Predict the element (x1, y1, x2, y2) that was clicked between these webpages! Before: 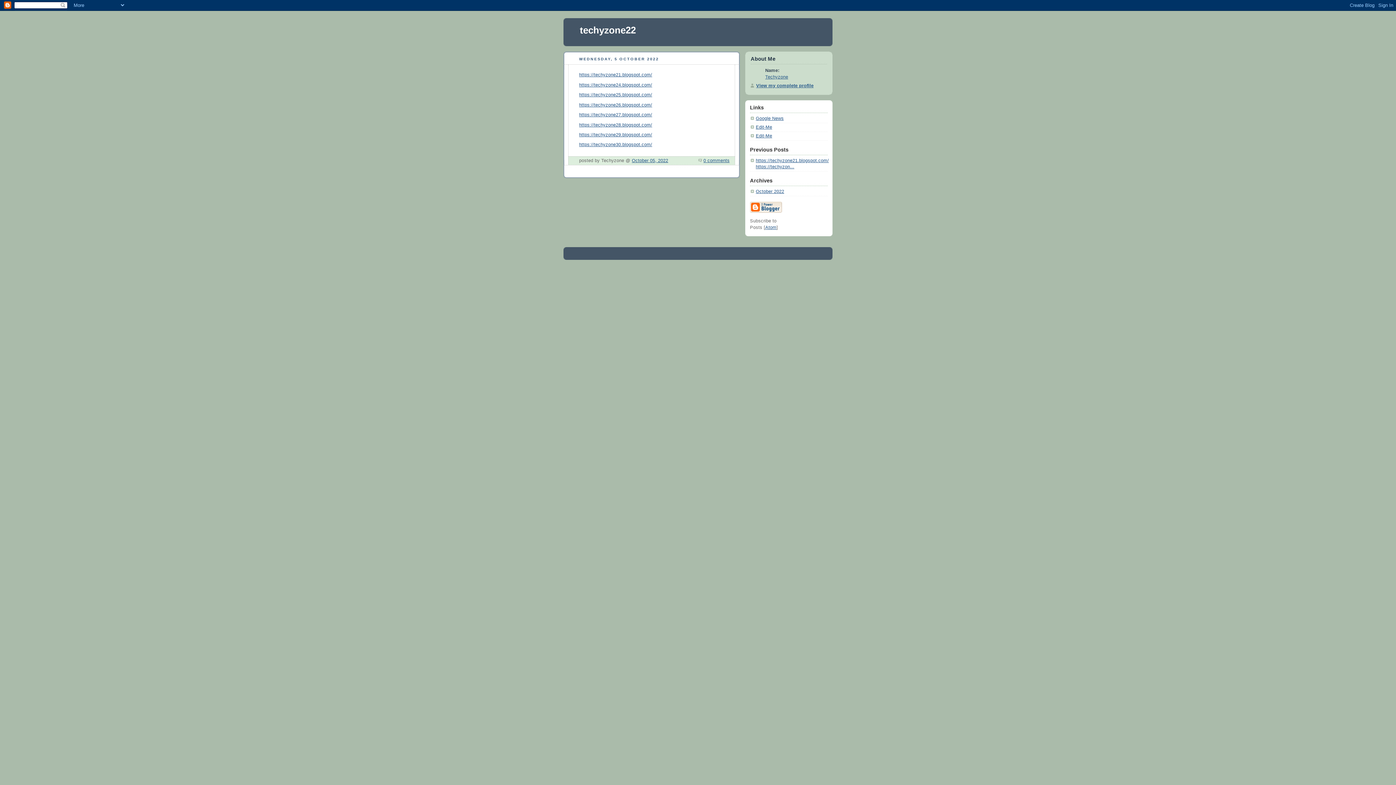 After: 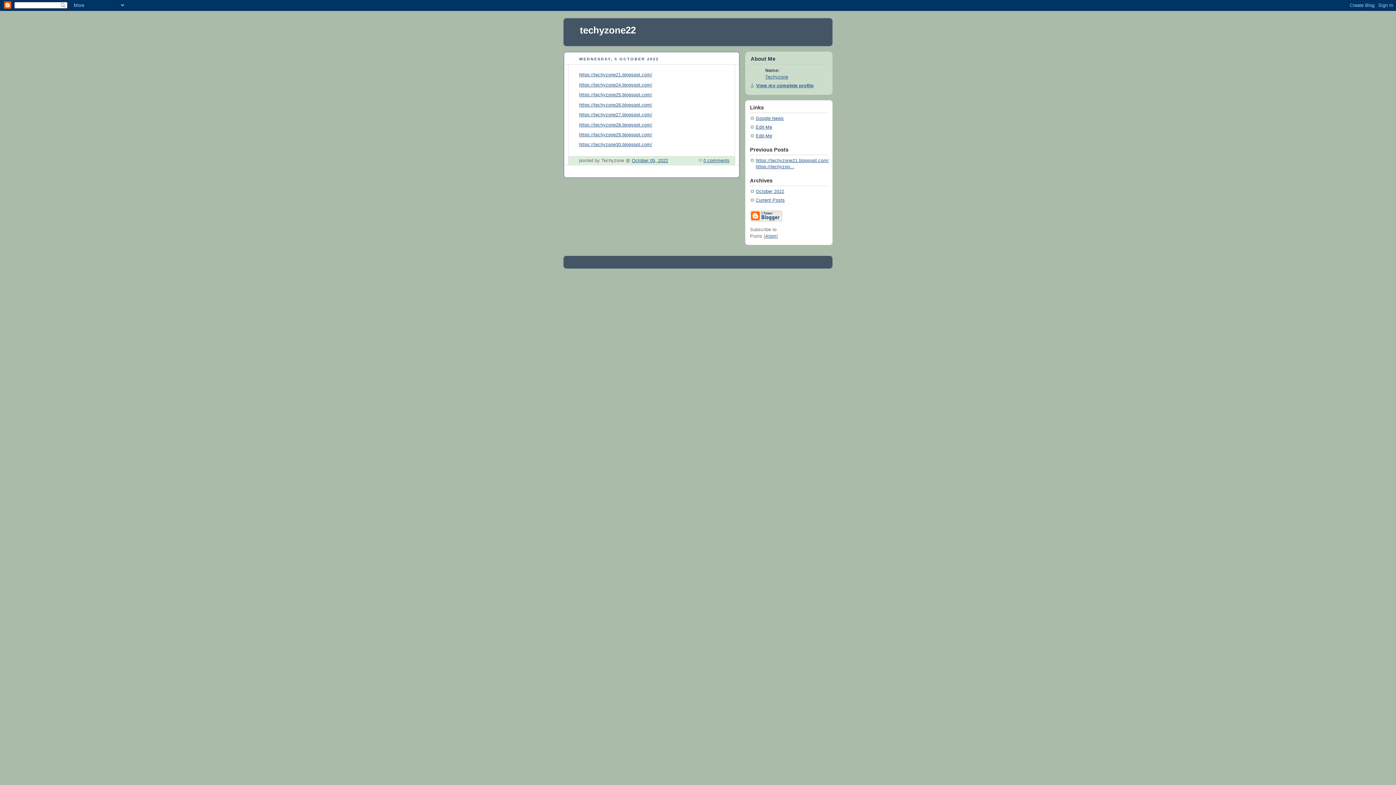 Action: label: October 2022 bbox: (756, 188, 784, 194)